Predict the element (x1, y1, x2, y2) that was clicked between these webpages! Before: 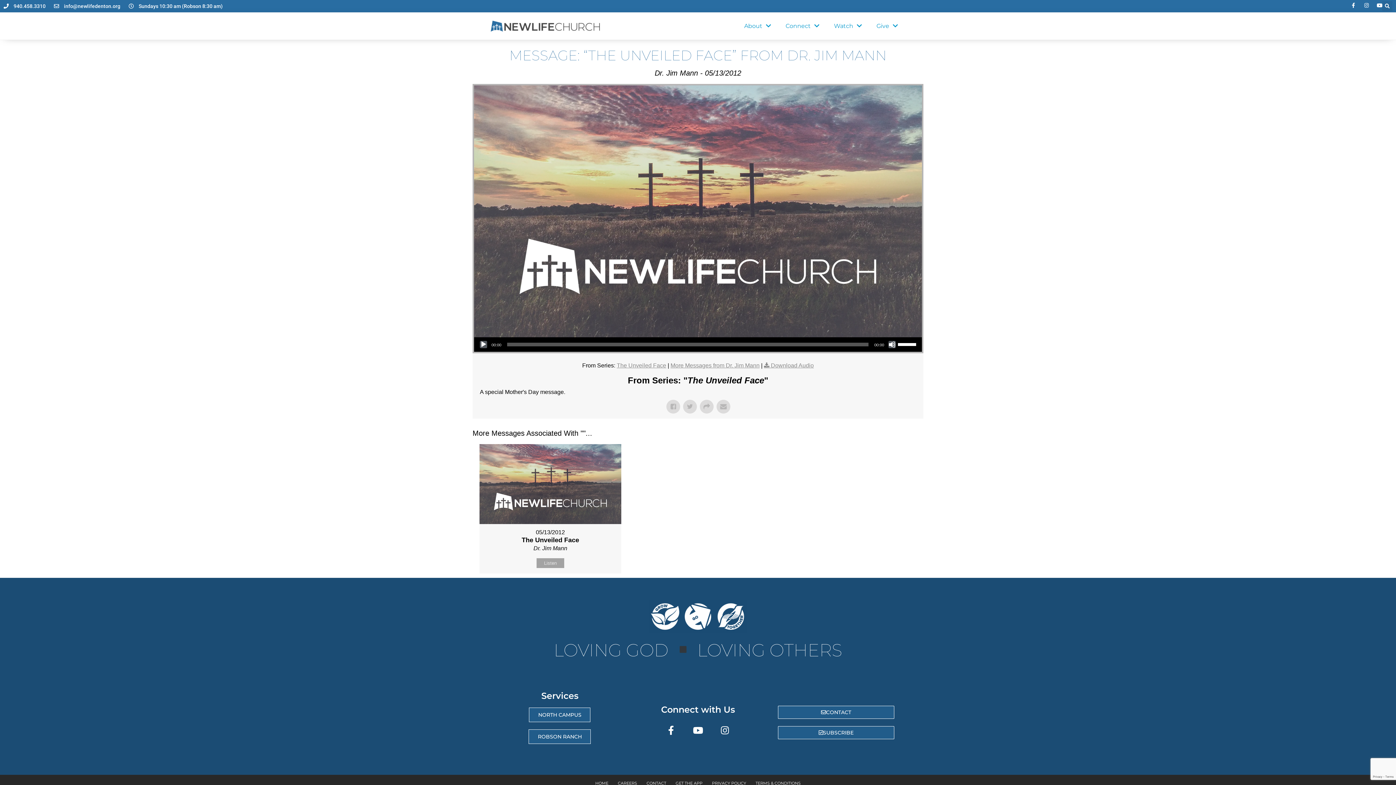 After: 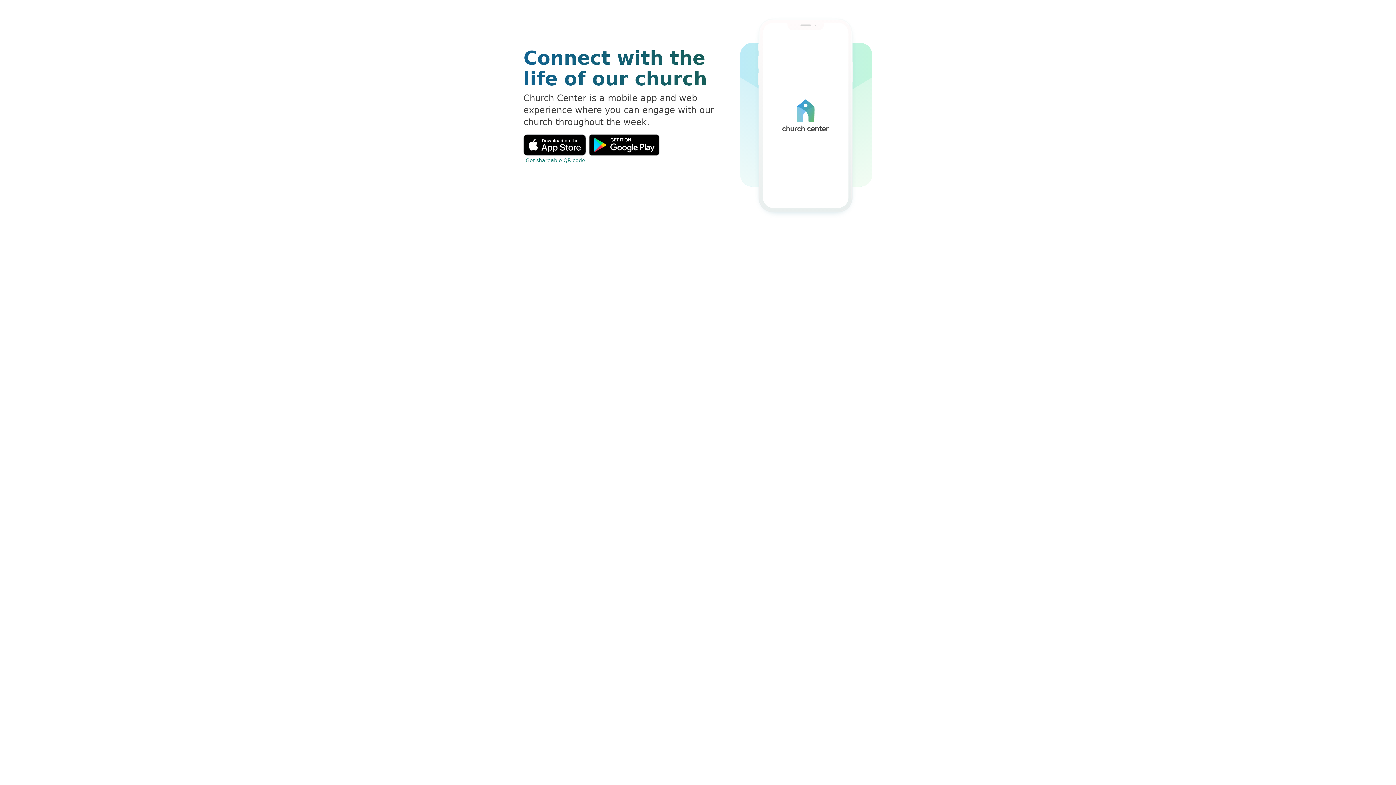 Action: bbox: (671, 778, 707, 788) label: GET THE APP